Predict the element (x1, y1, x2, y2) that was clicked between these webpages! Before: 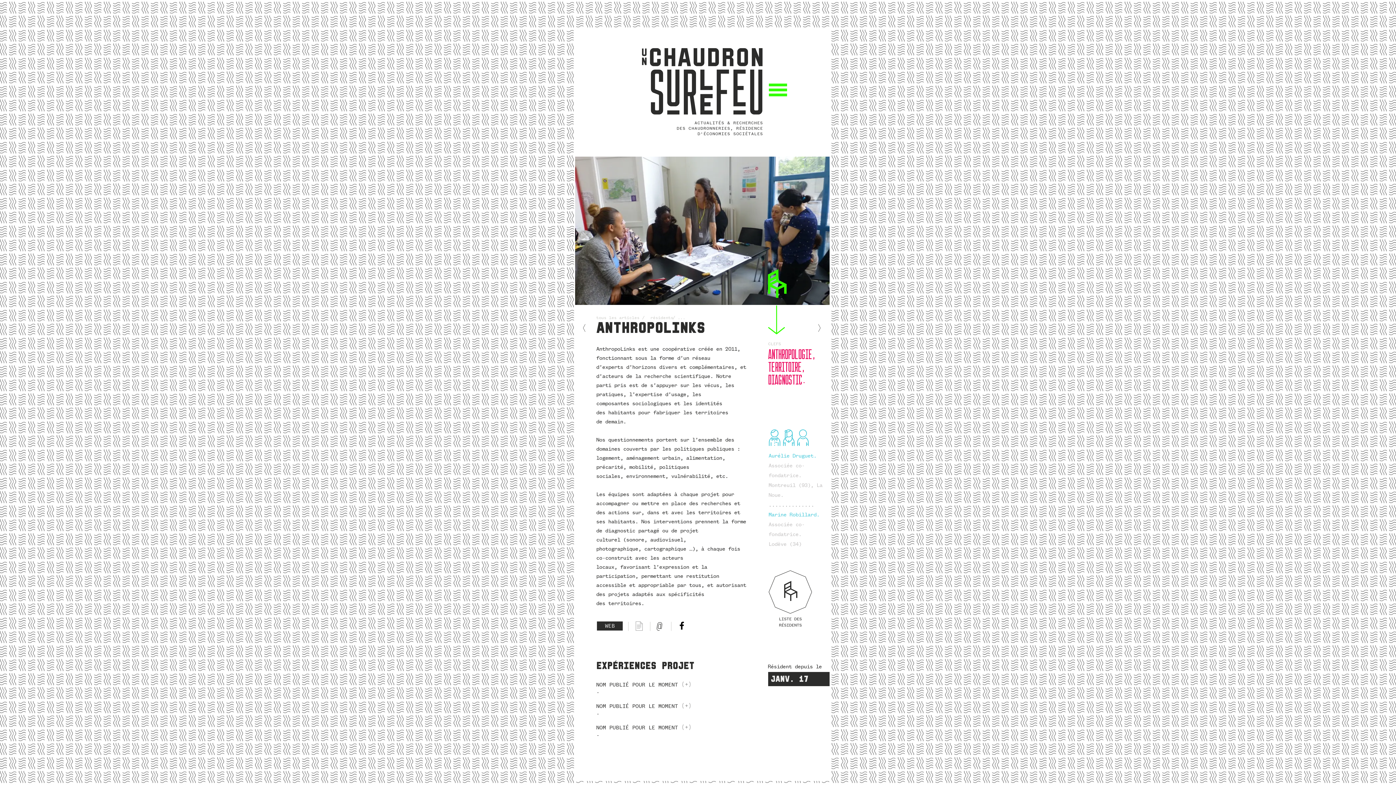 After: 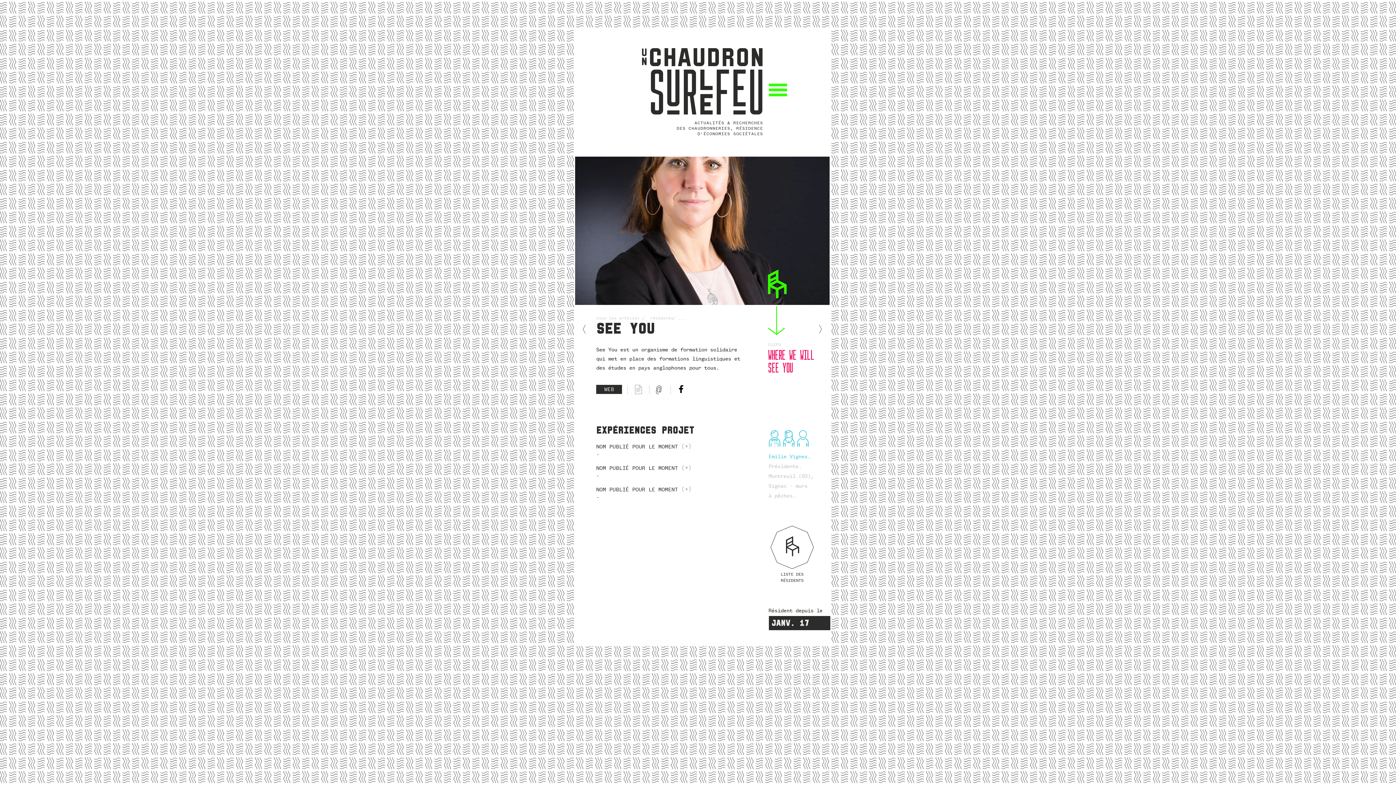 Action: bbox: (817, 324, 821, 332)